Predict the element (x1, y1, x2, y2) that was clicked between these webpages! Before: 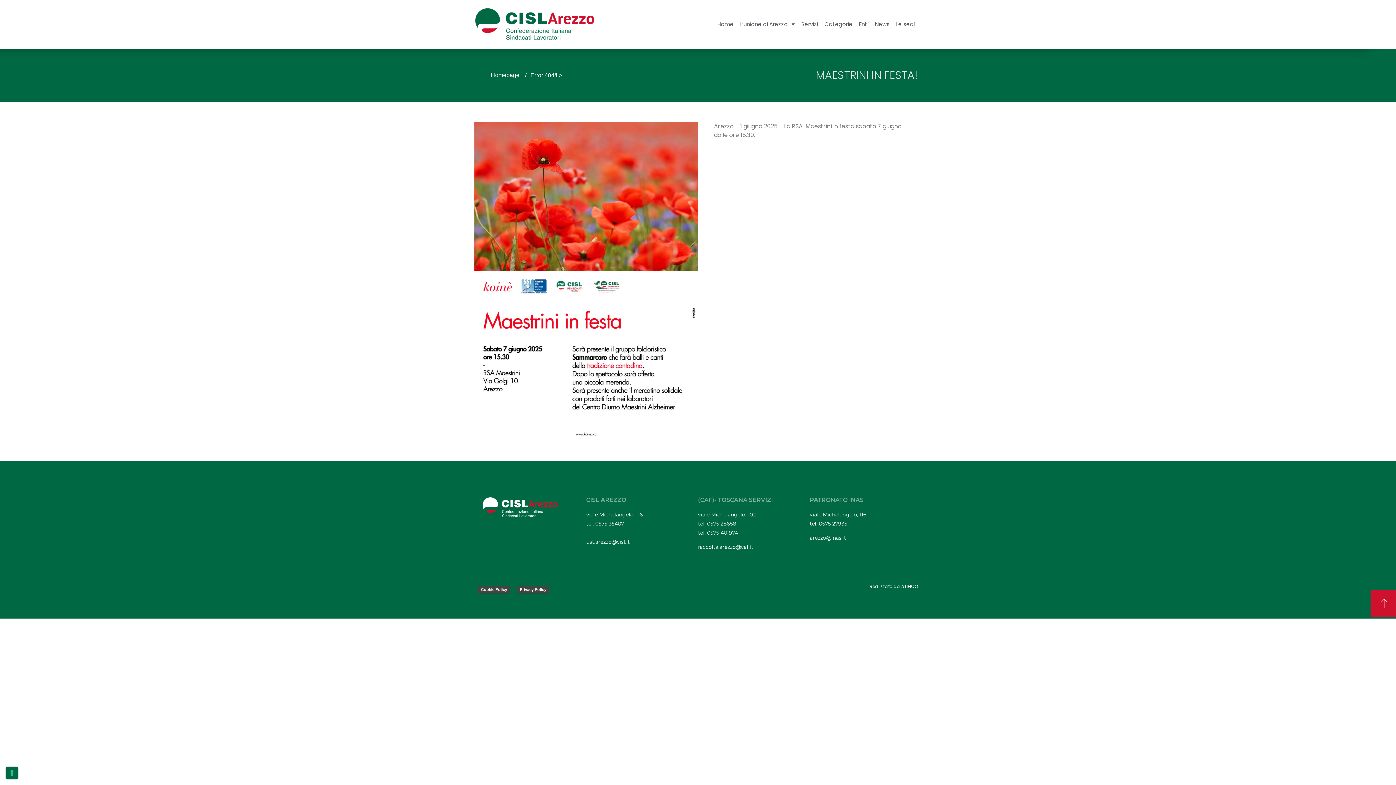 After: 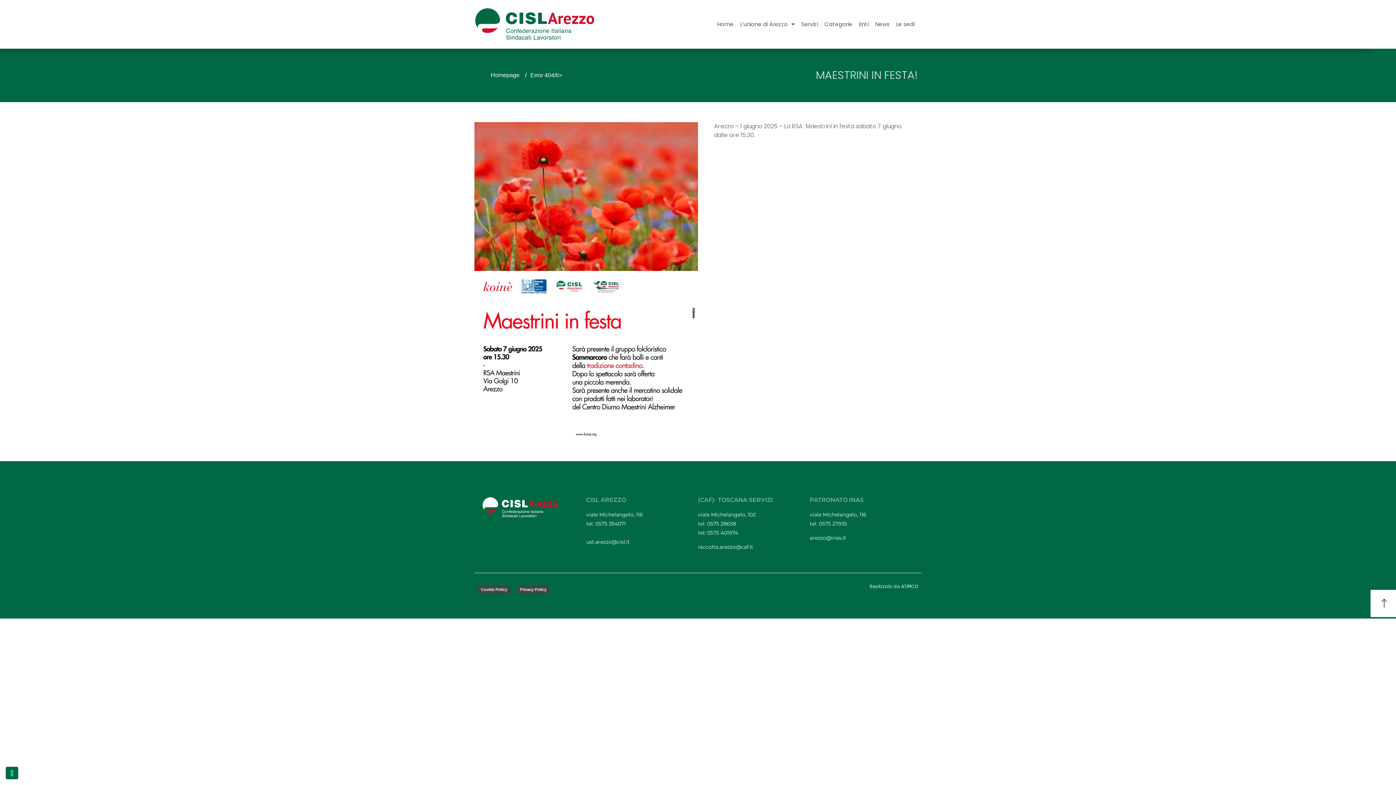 Action: bbox: (1370, 590, 1396, 617)